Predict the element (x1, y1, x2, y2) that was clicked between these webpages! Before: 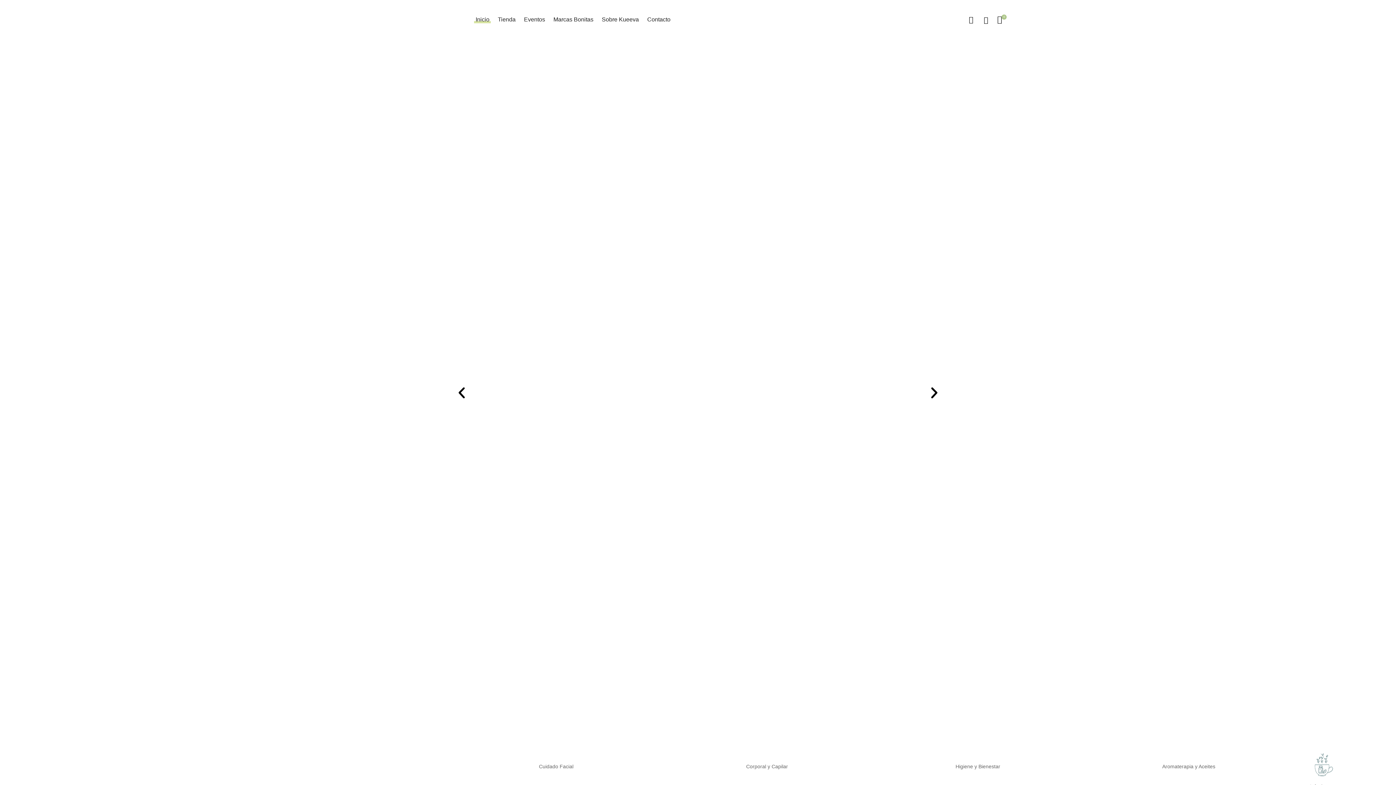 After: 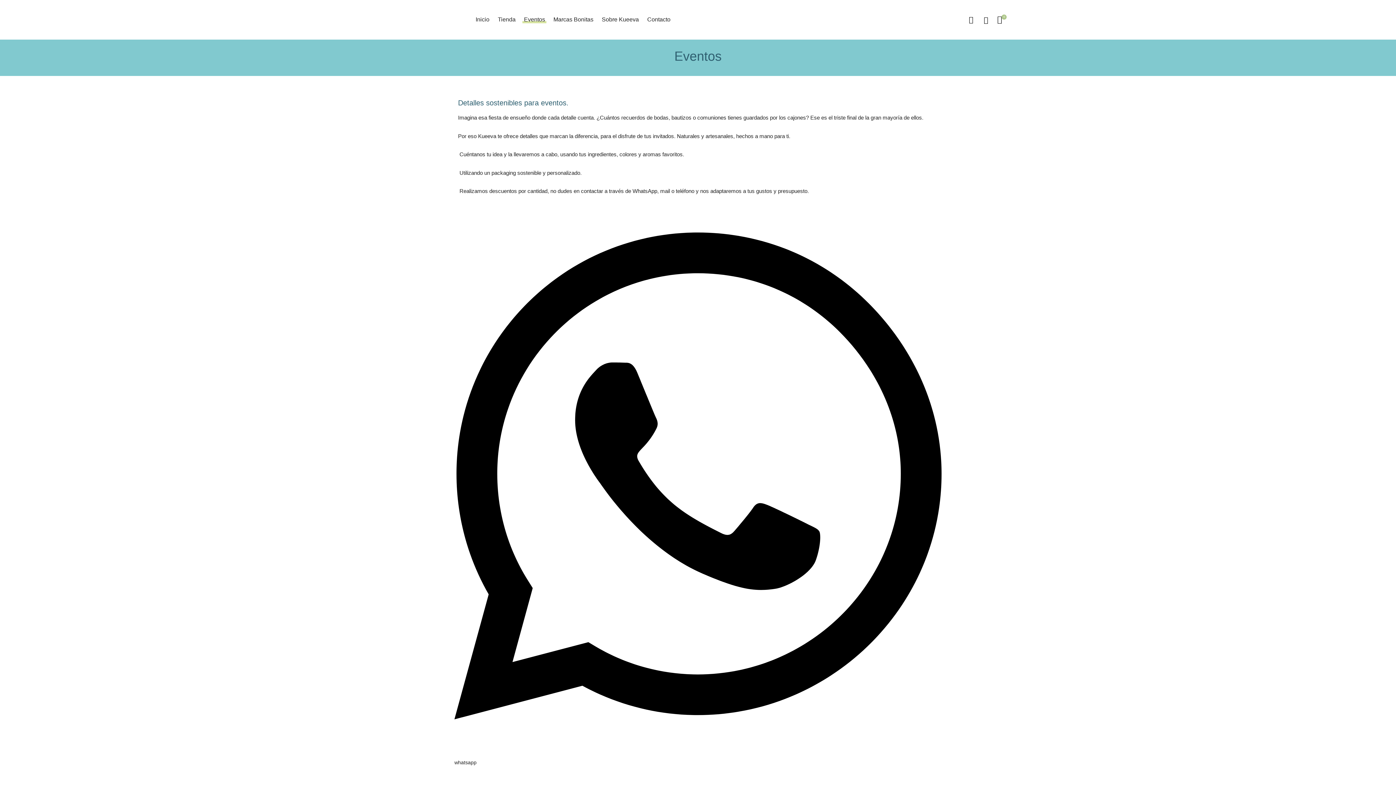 Action: label: Eventos bbox: (522, 16, 546, 23)